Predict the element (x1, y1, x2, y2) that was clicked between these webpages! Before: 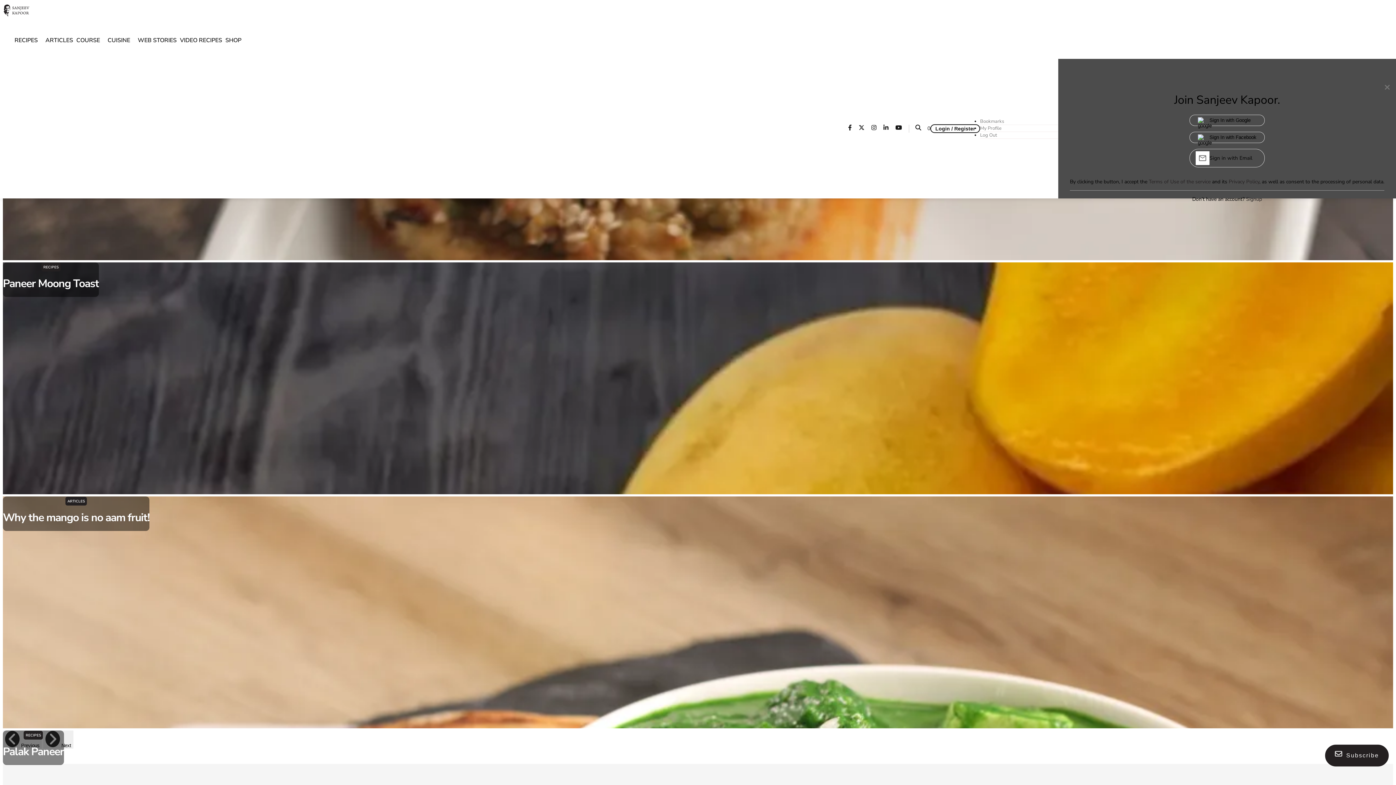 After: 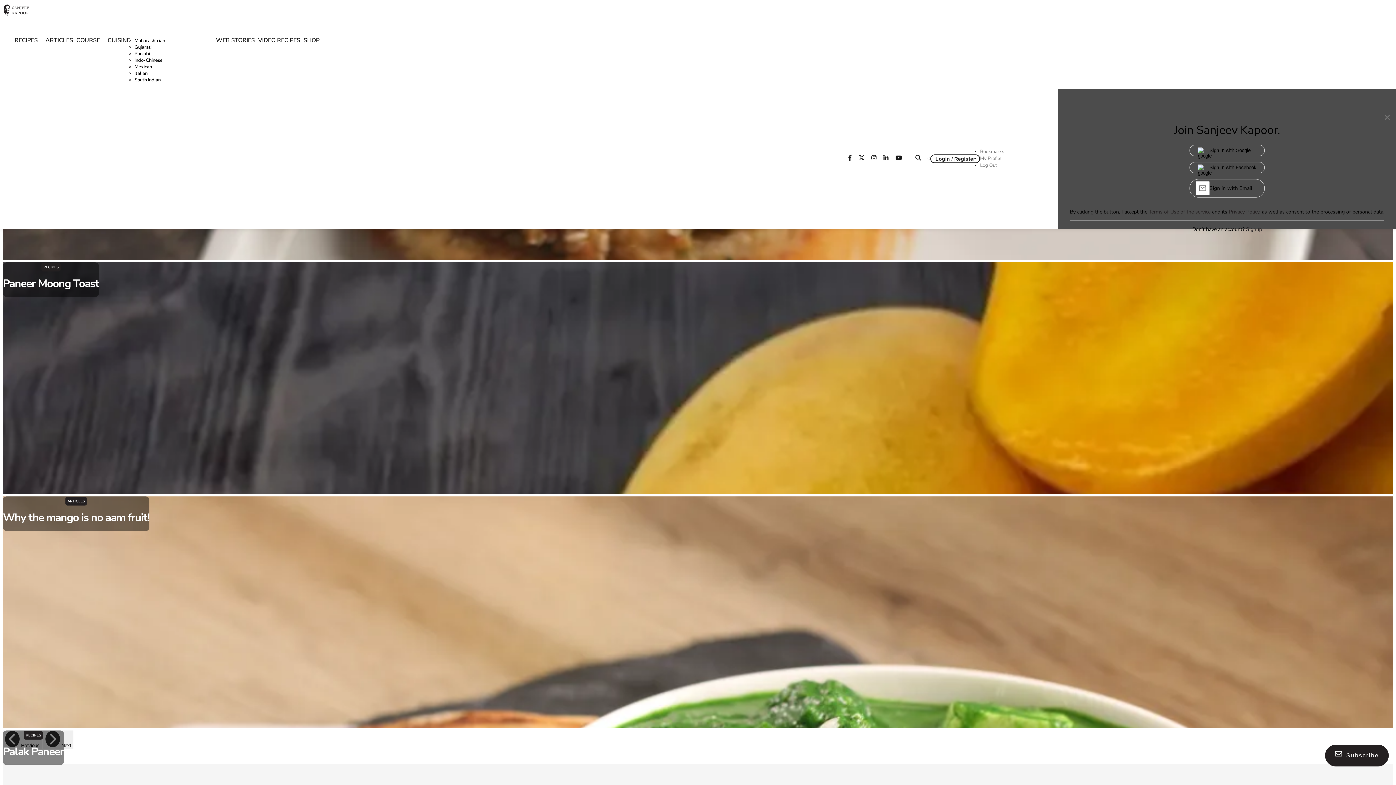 Action: bbox: (130, 41, 134, 42)